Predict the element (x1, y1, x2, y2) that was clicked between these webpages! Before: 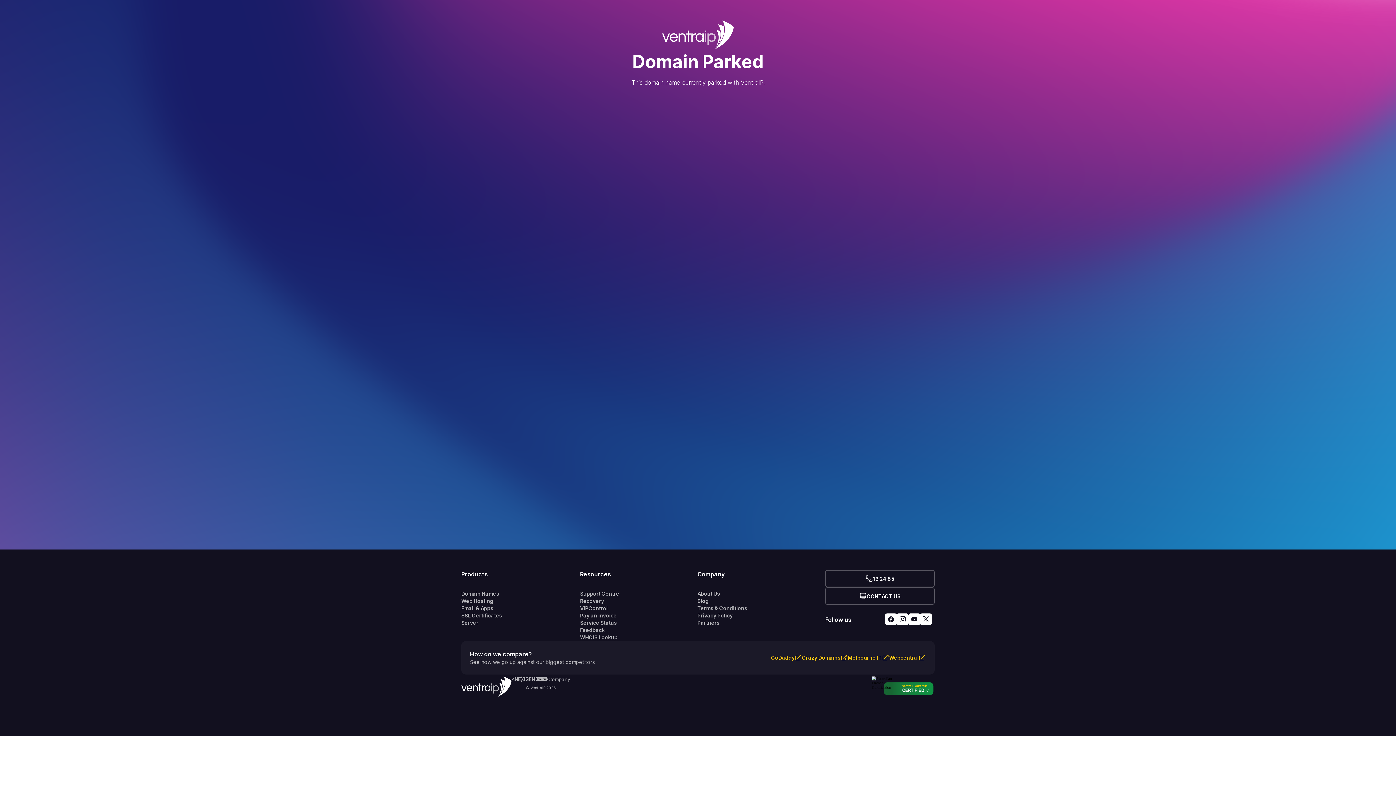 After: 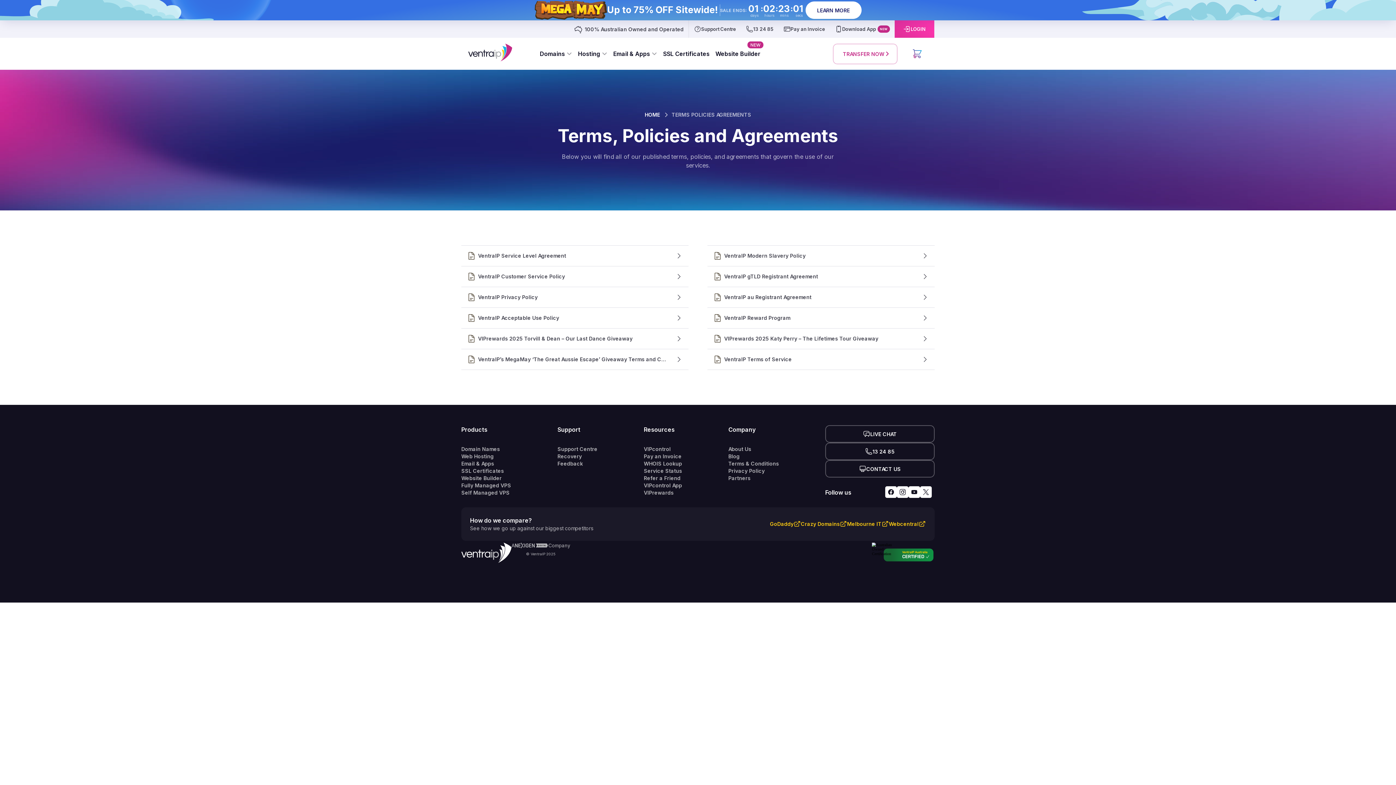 Action: label: Terms & Conditions bbox: (697, 605, 825, 612)